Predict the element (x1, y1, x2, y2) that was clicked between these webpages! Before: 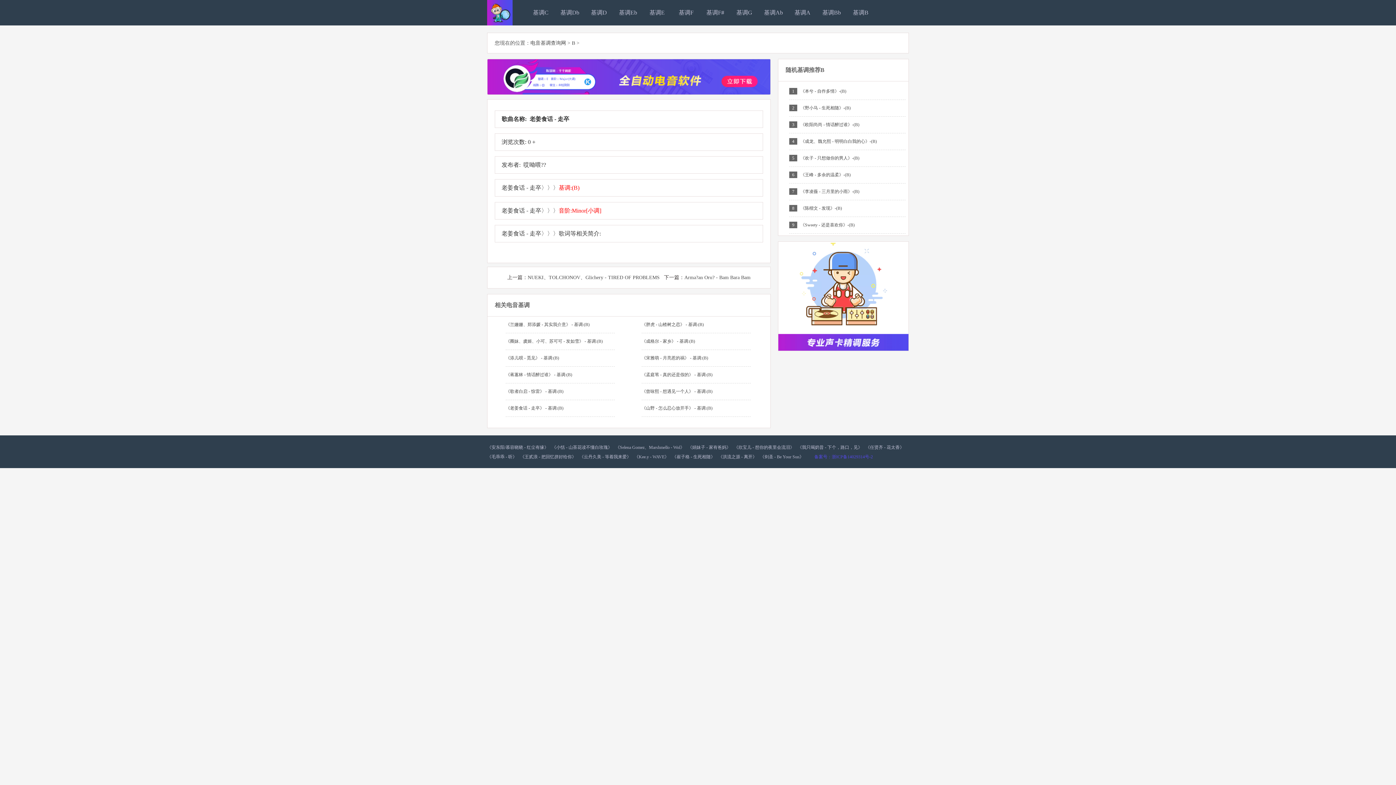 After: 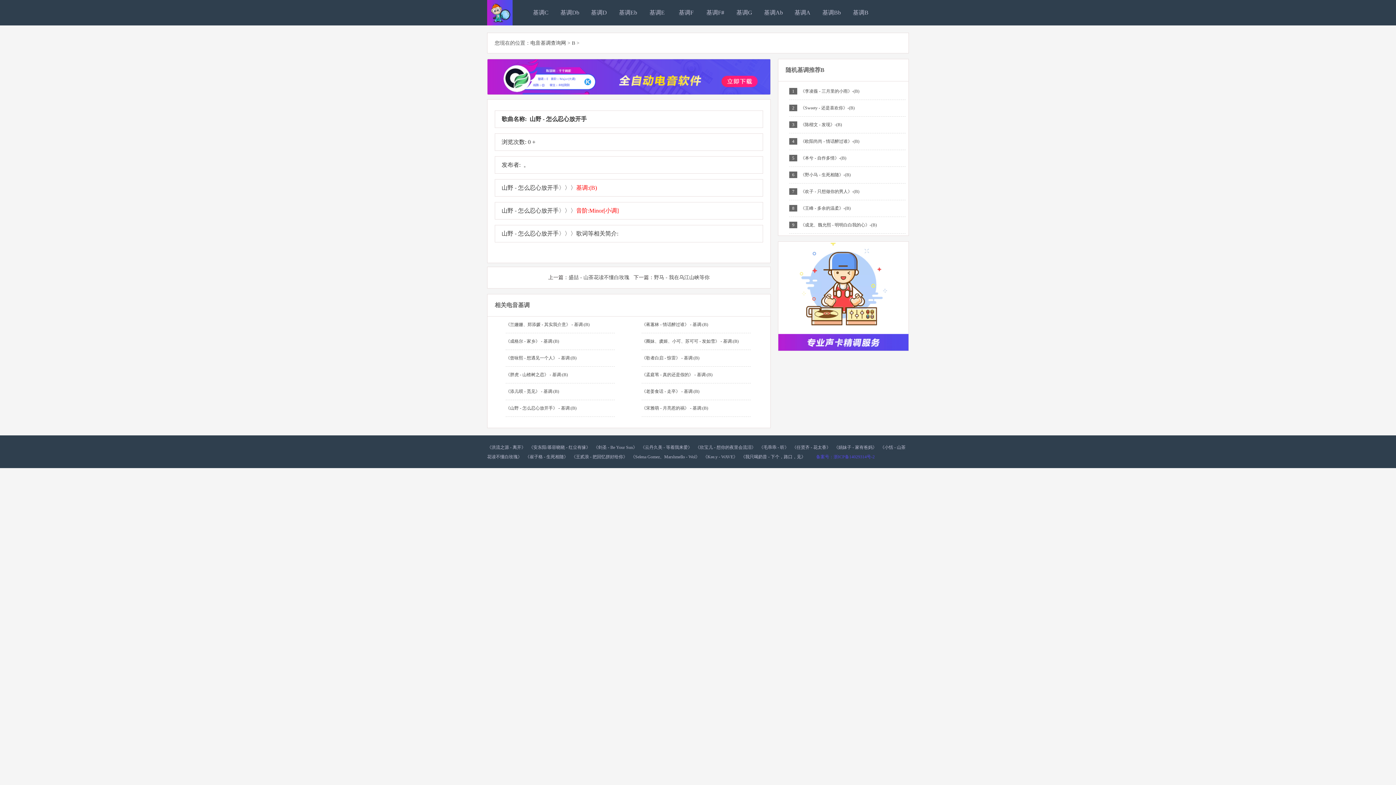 Action: label: 《山野 - 怎么忍心放开手》 - 基调:(B) bbox: (641, 405, 712, 411)